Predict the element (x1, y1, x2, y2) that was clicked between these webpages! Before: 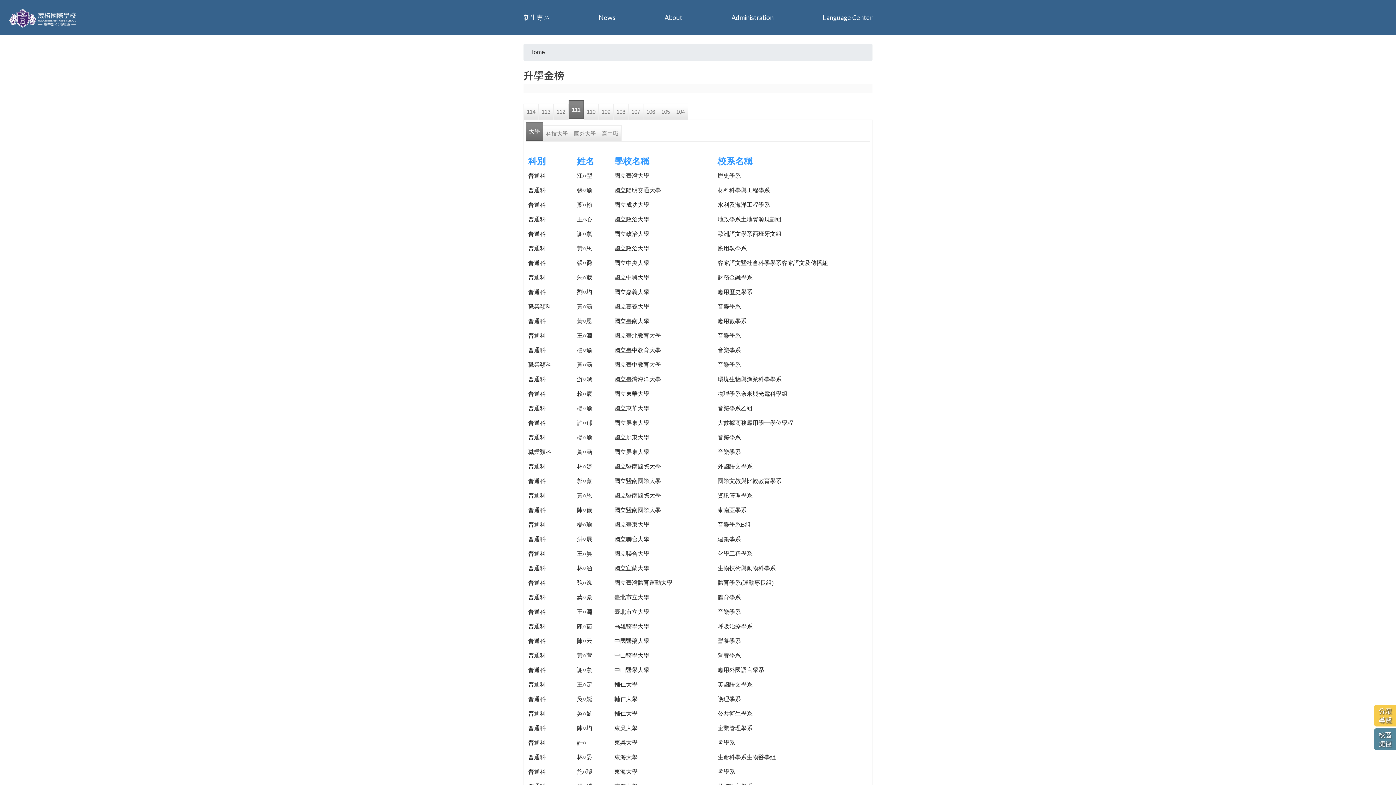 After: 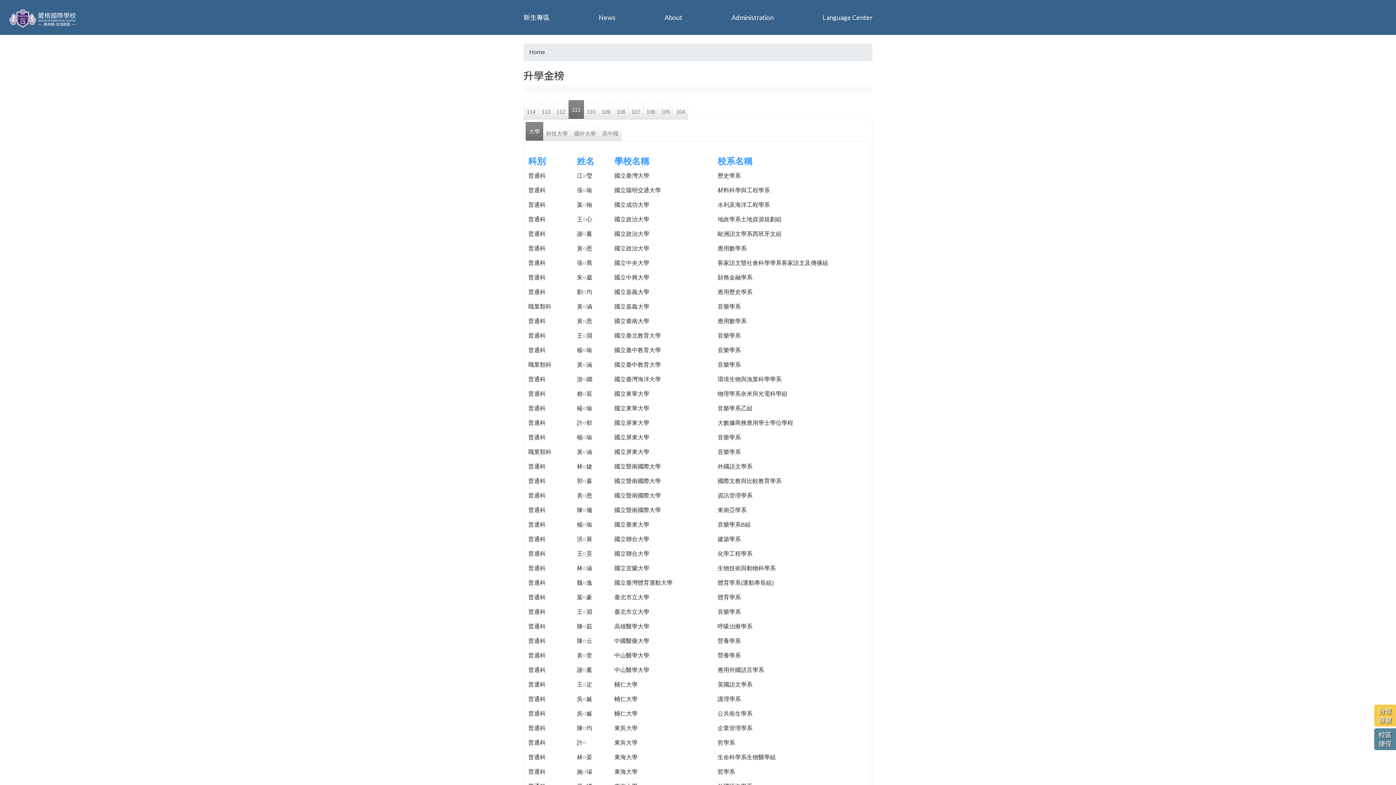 Action: bbox: (1380, 757, 1391, 783)